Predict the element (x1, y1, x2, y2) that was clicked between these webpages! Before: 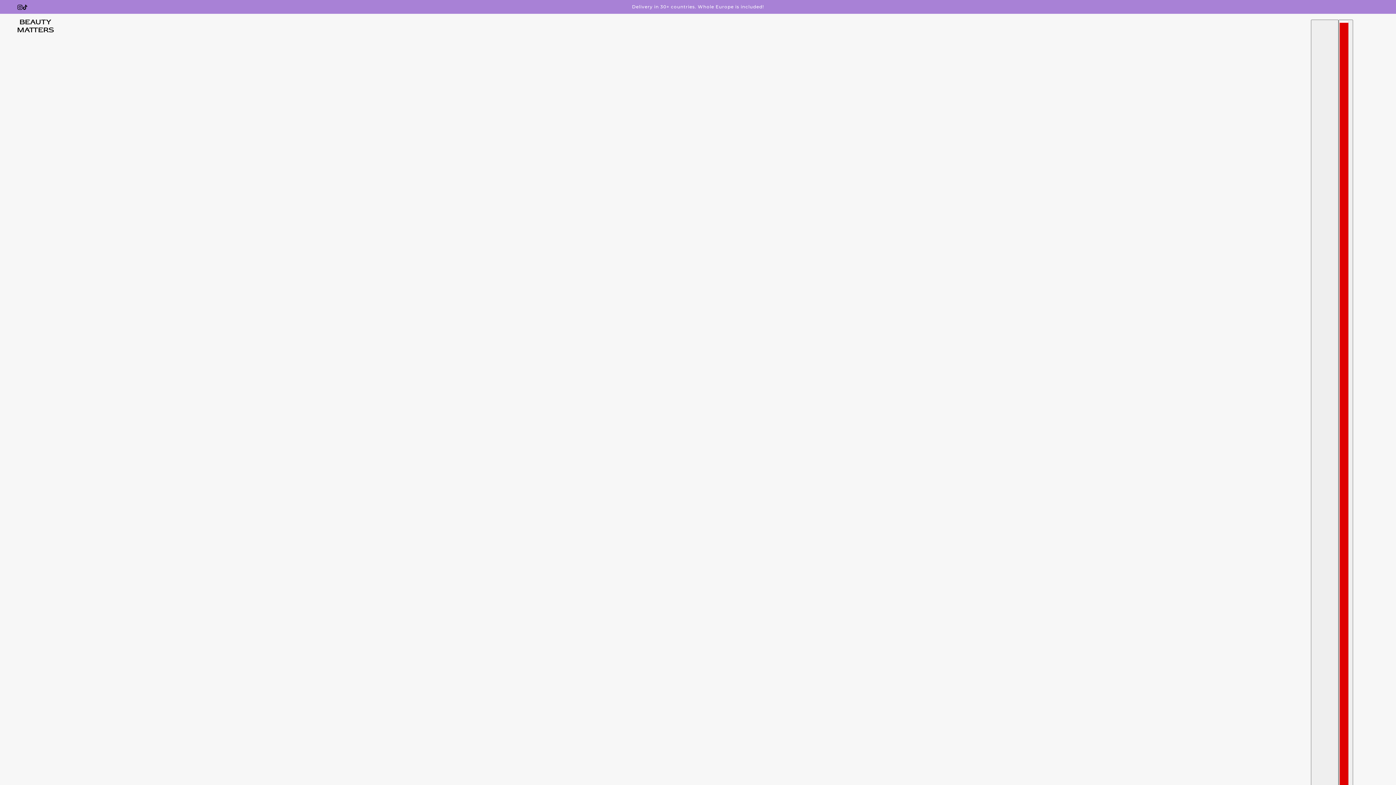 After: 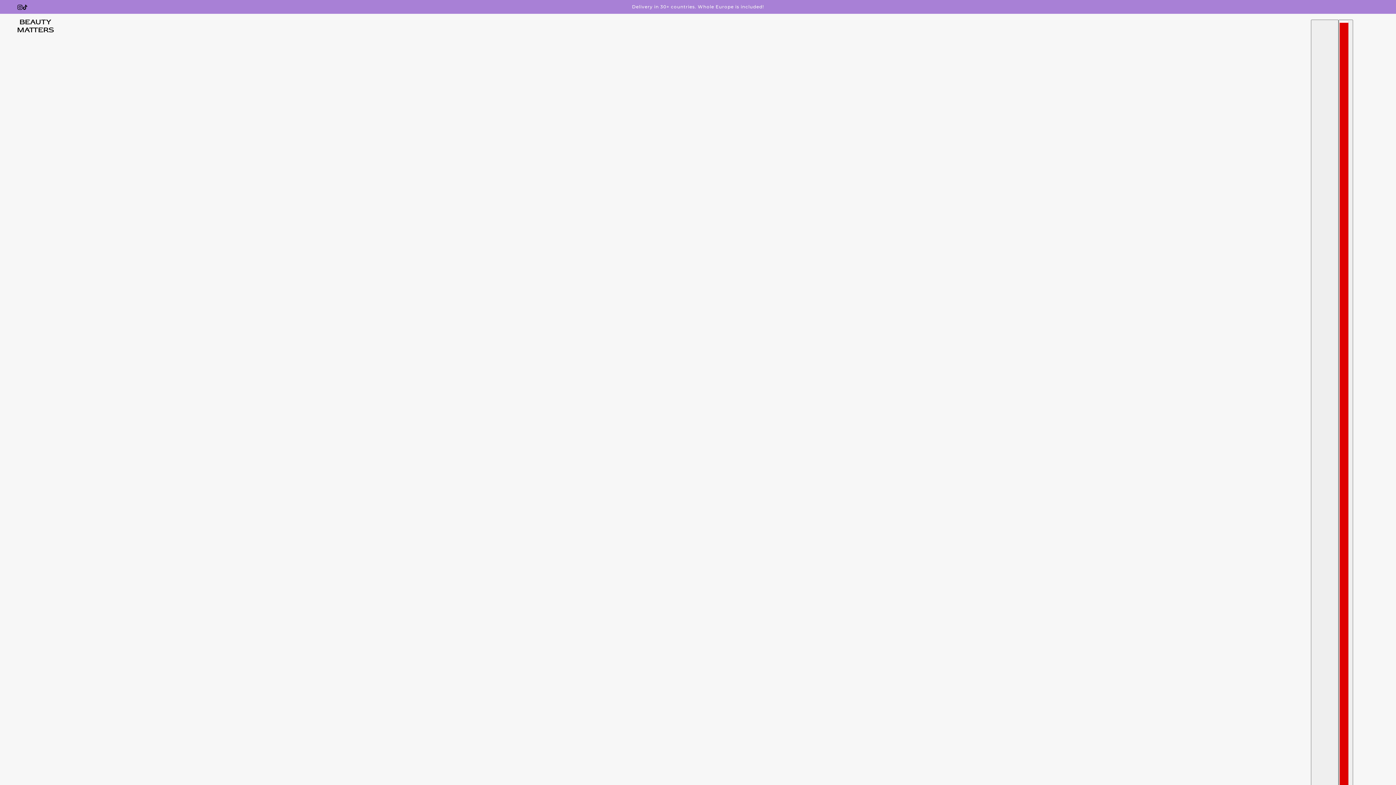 Action: label: instagram bbox: (14, 0, 25, 13)